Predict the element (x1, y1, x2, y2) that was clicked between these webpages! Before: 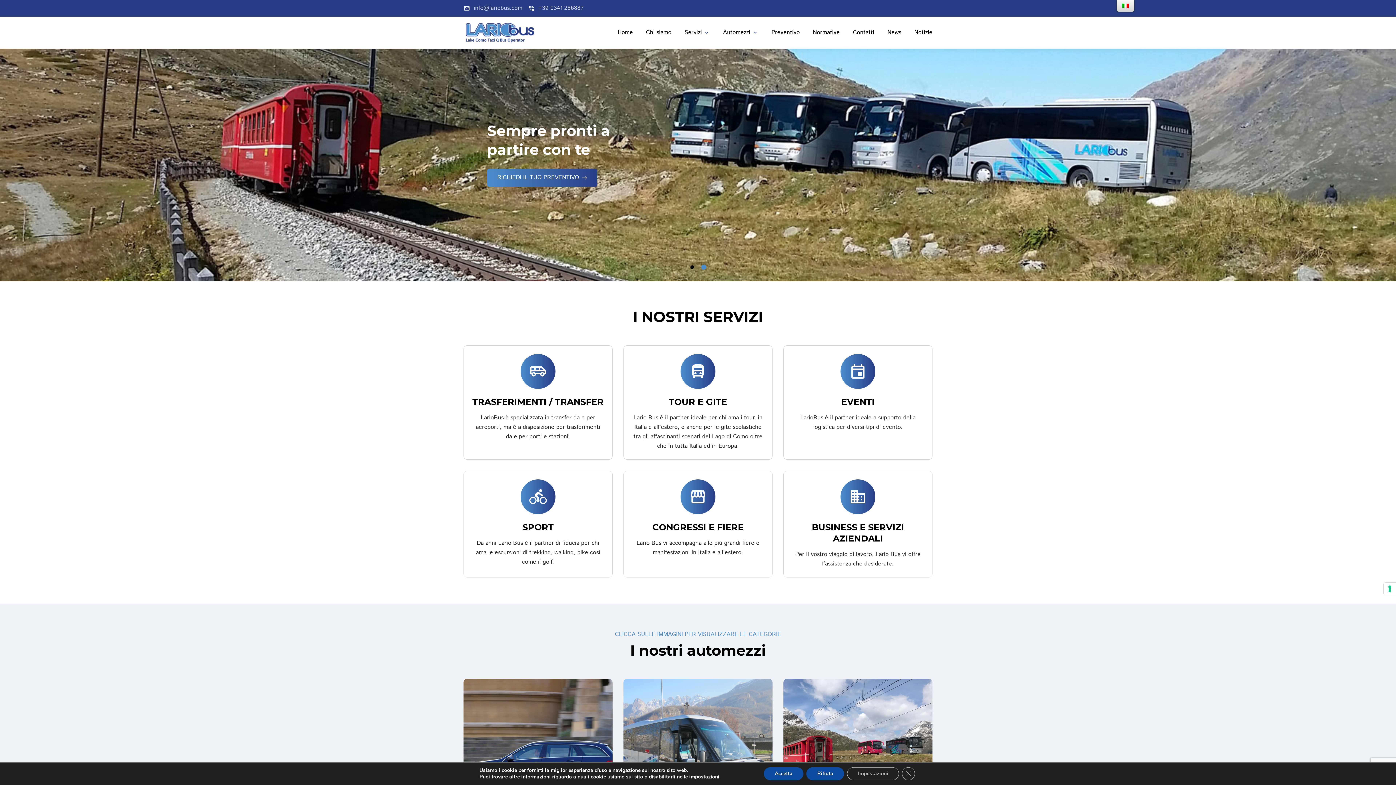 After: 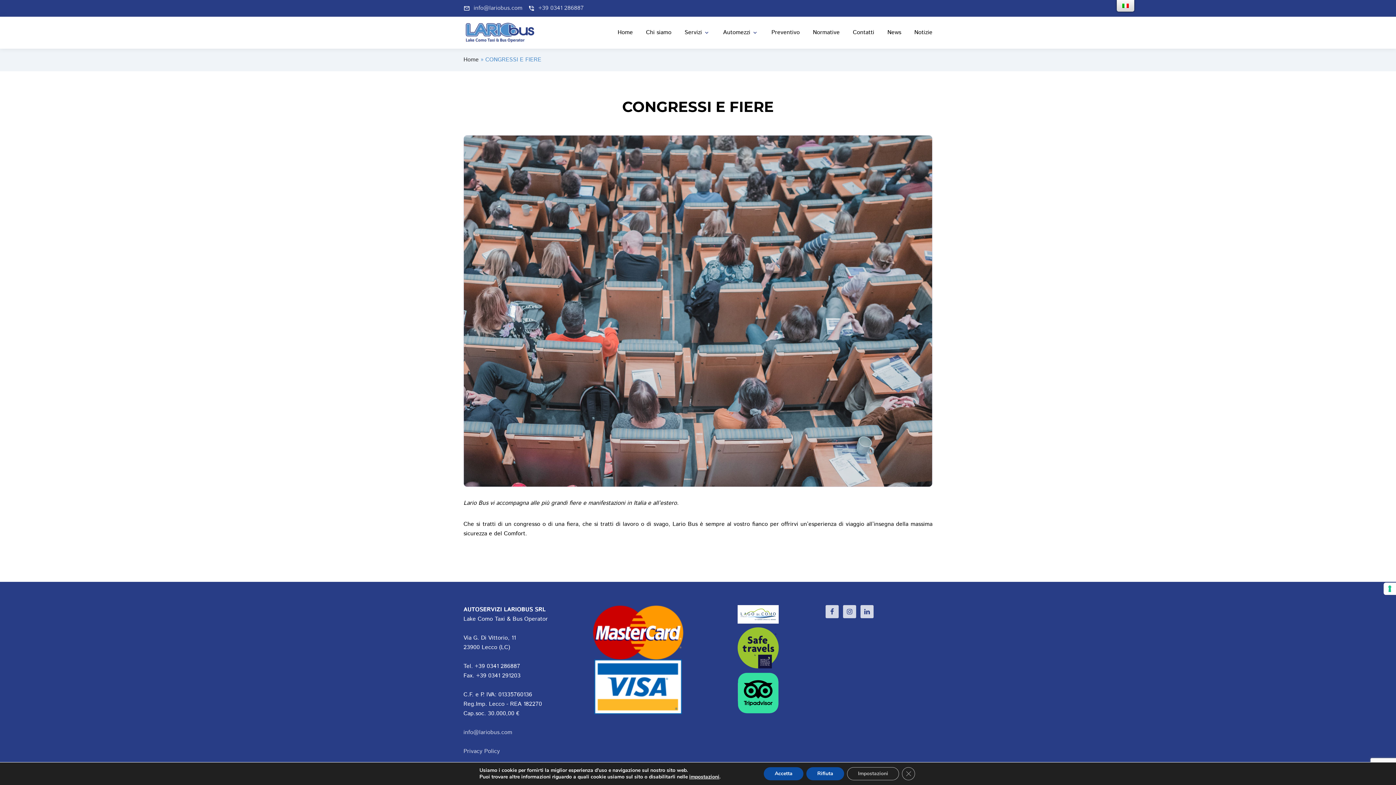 Action: label: storefront
storefront
CONGRESSI E FIERE
Lario Bus vi accompagna alle più grandi fiere e manifestazioni in Italia e all’estero. bbox: (623, 470, 772, 577)